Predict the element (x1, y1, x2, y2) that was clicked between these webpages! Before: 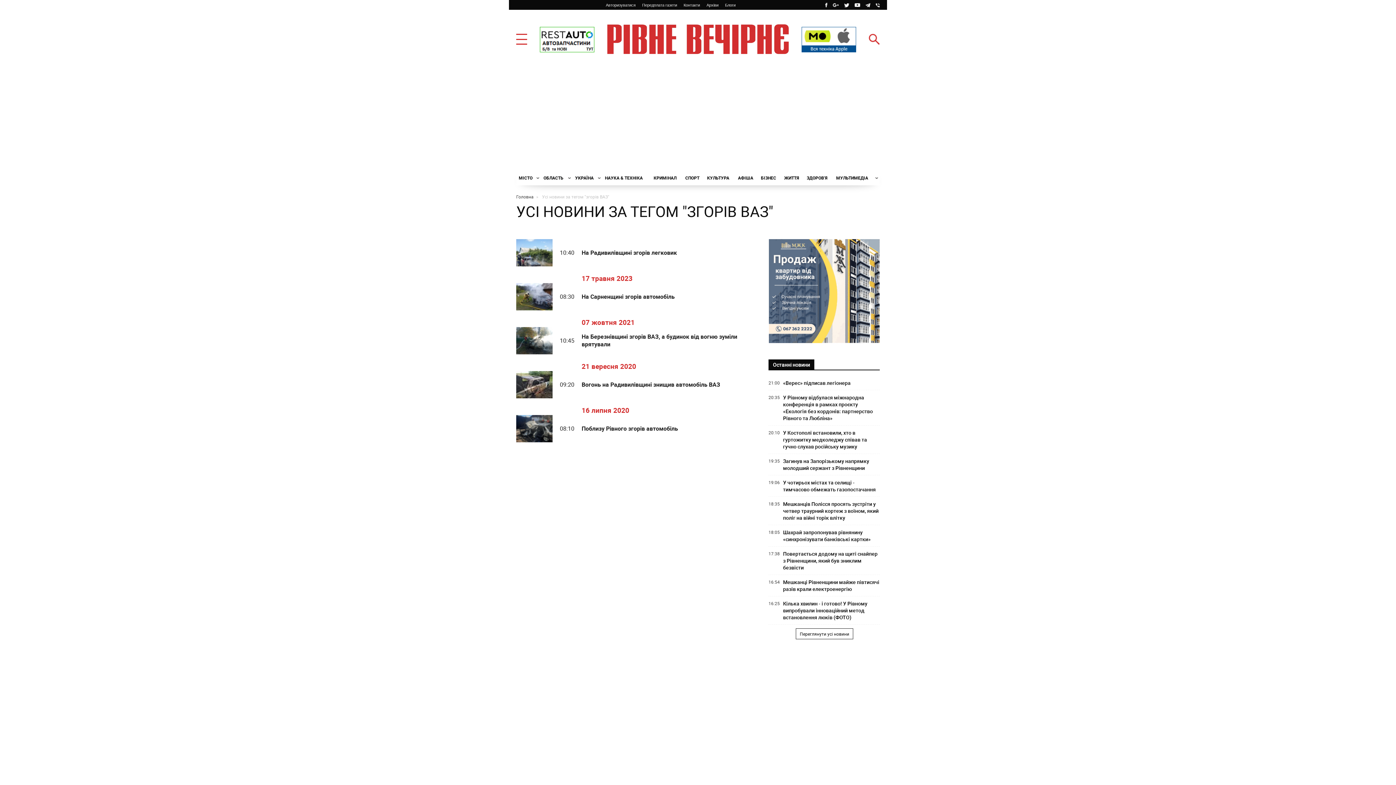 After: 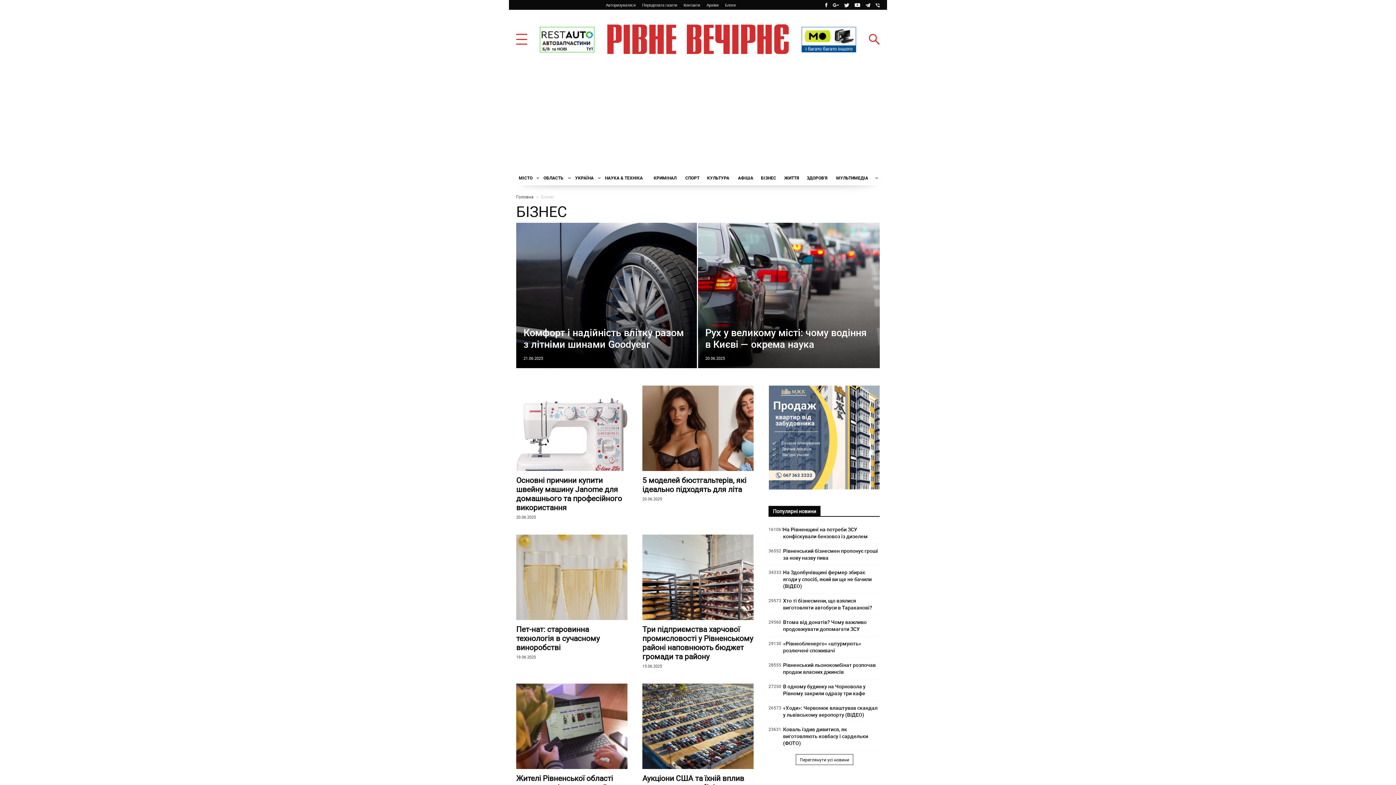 Action: bbox: (758, 170, 781, 185) label: БІЗНЕС